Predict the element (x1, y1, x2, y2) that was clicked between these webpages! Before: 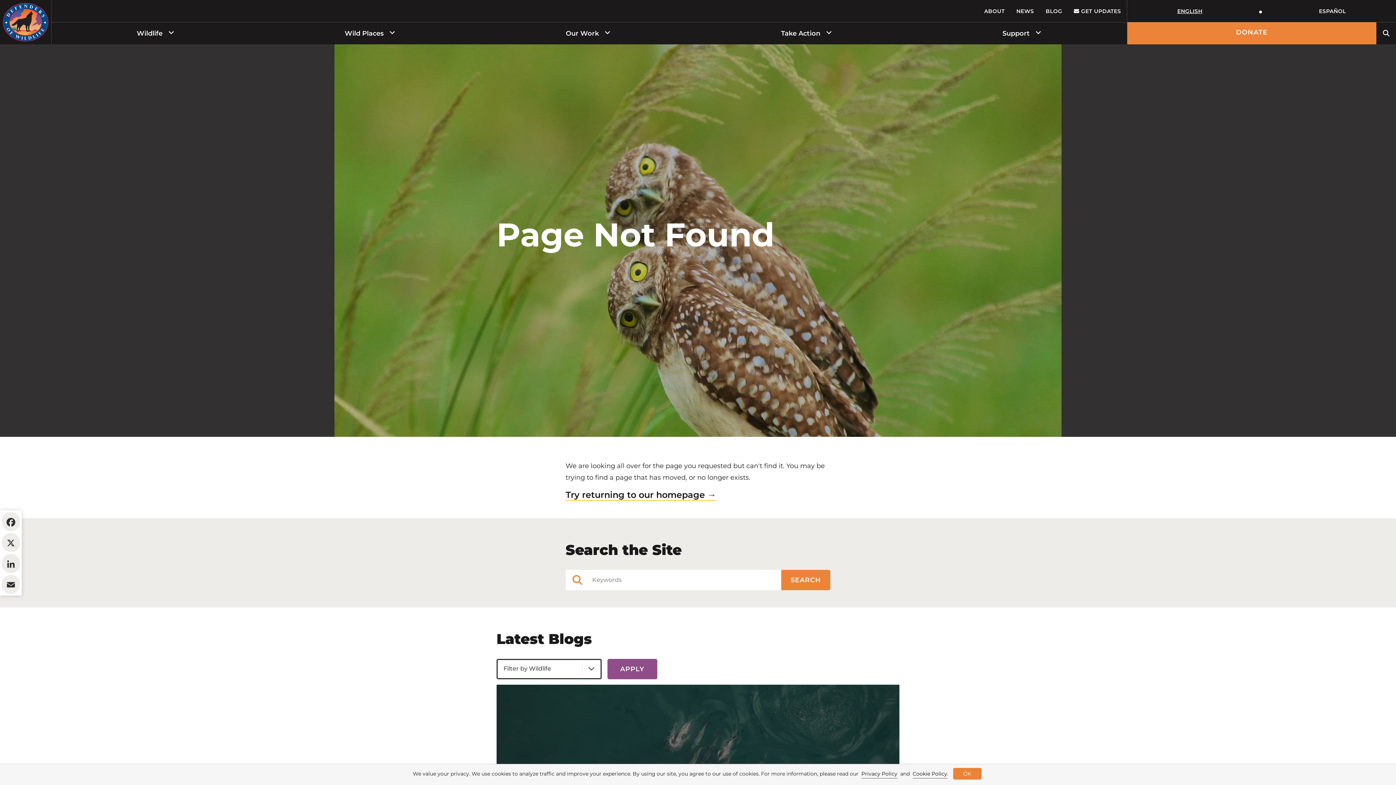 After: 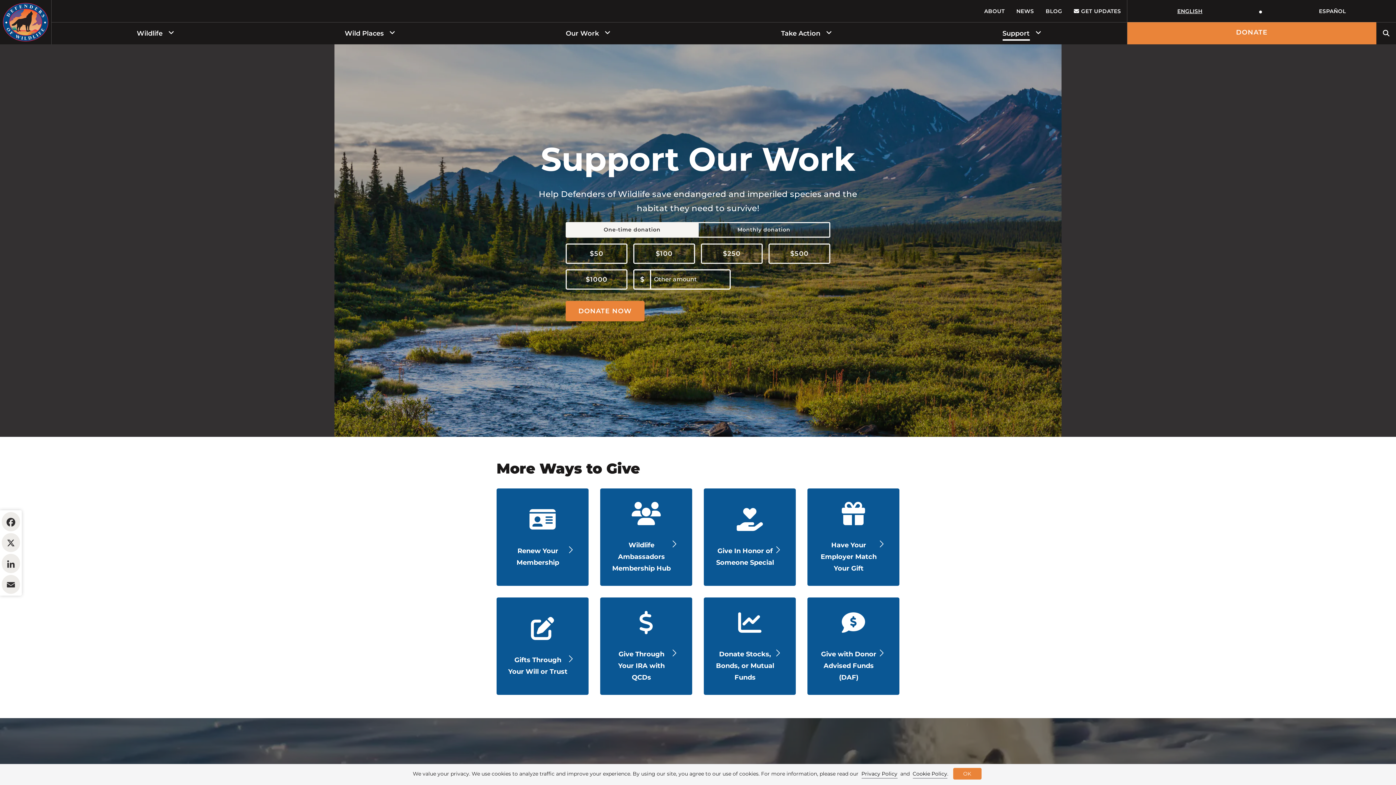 Action: bbox: (996, 24, 1035, 42) label: Support